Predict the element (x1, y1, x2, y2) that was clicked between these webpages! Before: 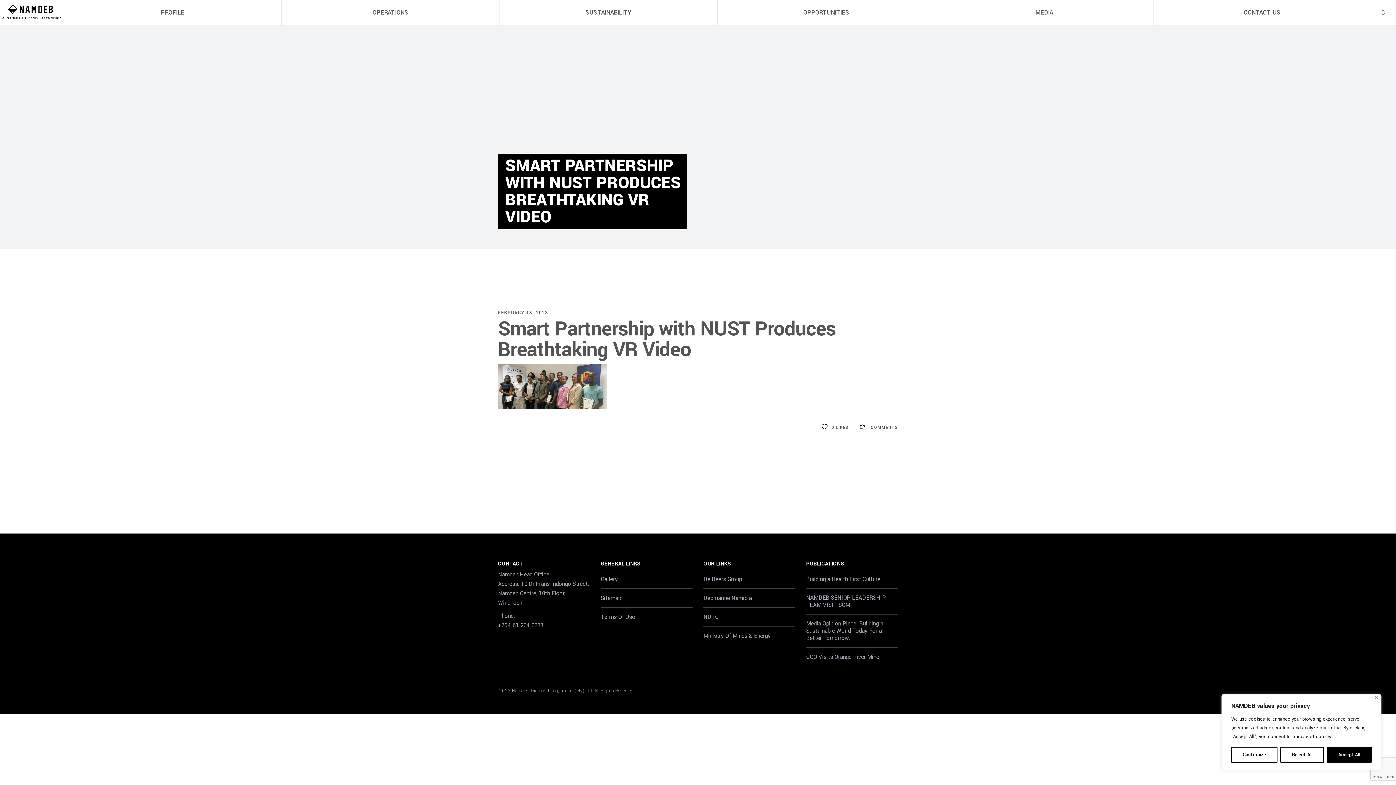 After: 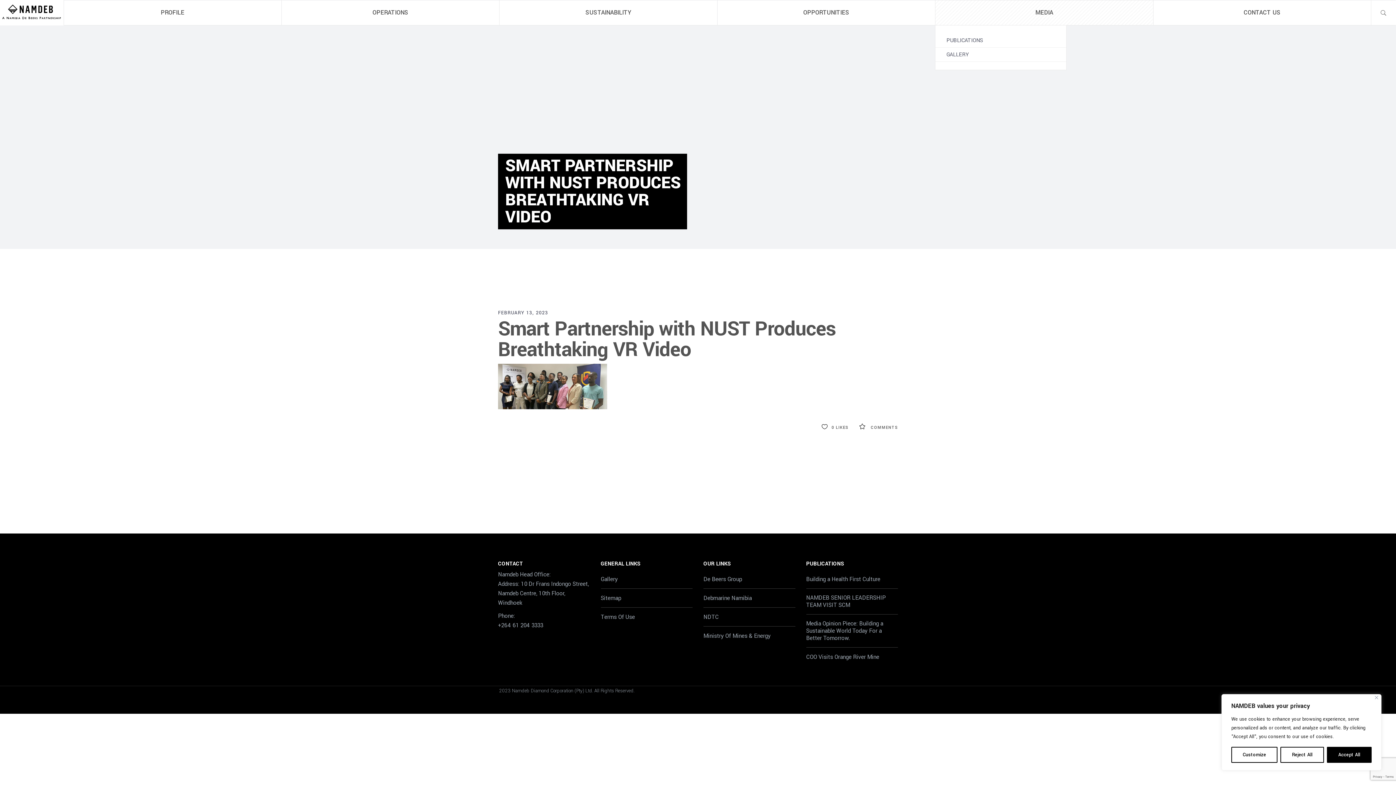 Action: bbox: (935, 0, 1153, 25) label: MEDIA